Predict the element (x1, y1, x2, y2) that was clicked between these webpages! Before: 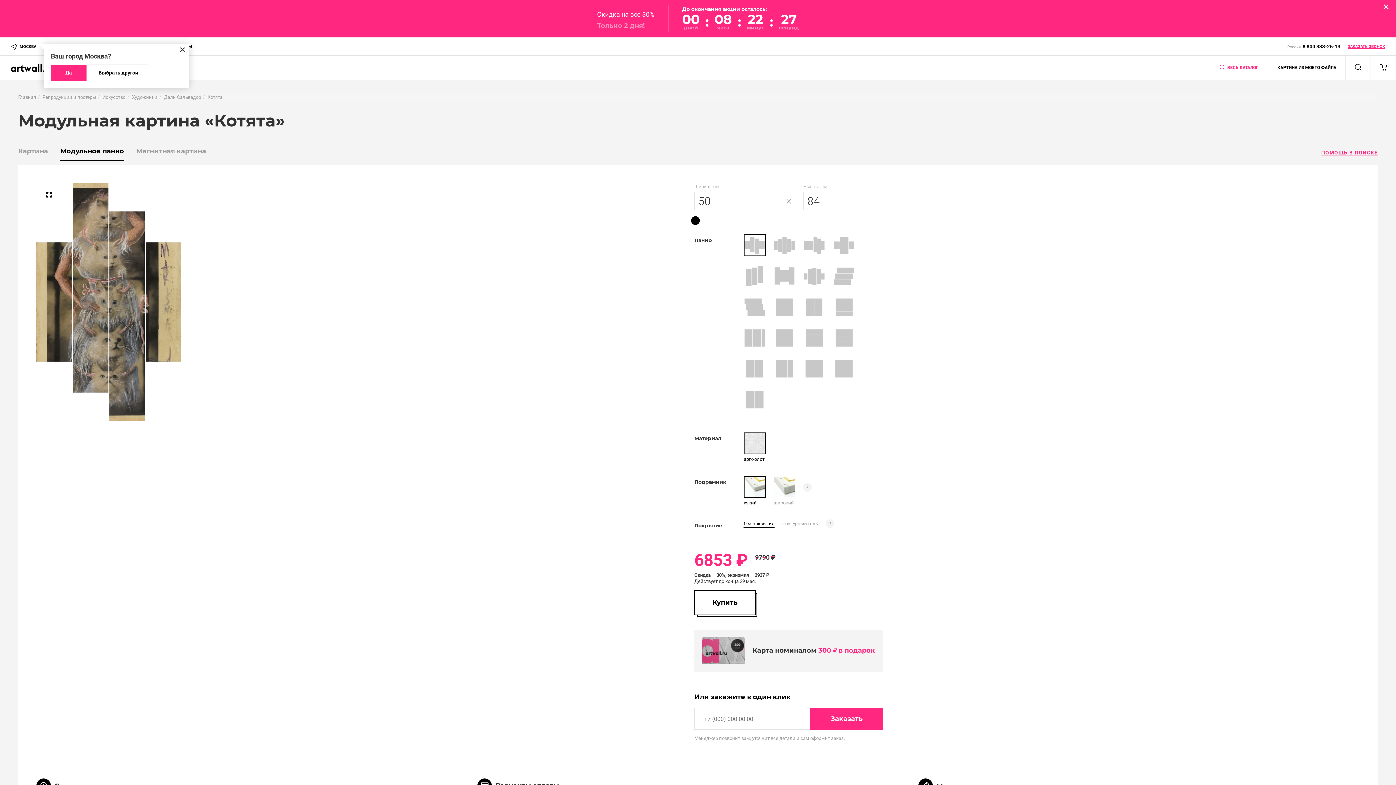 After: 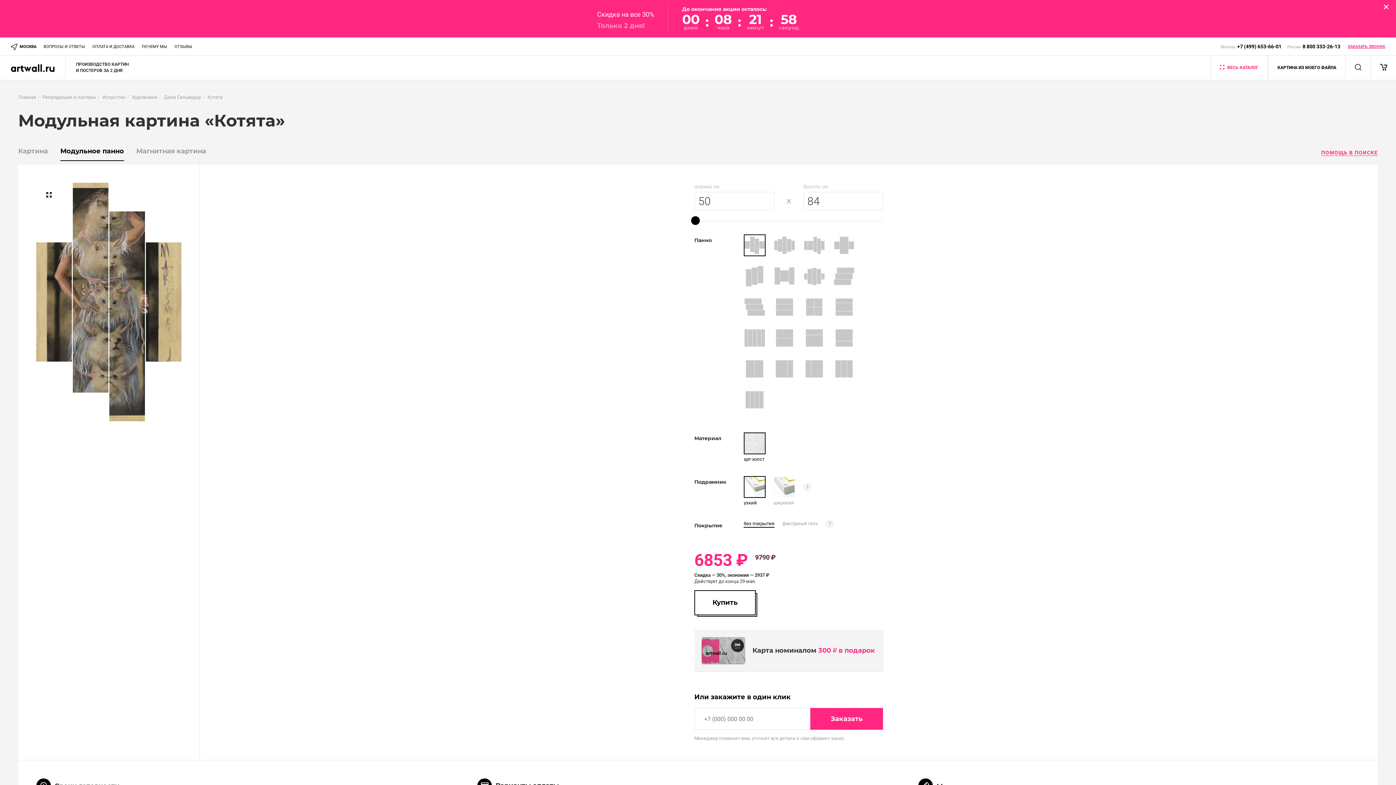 Action: label: Да bbox: (50, 64, 86, 80)